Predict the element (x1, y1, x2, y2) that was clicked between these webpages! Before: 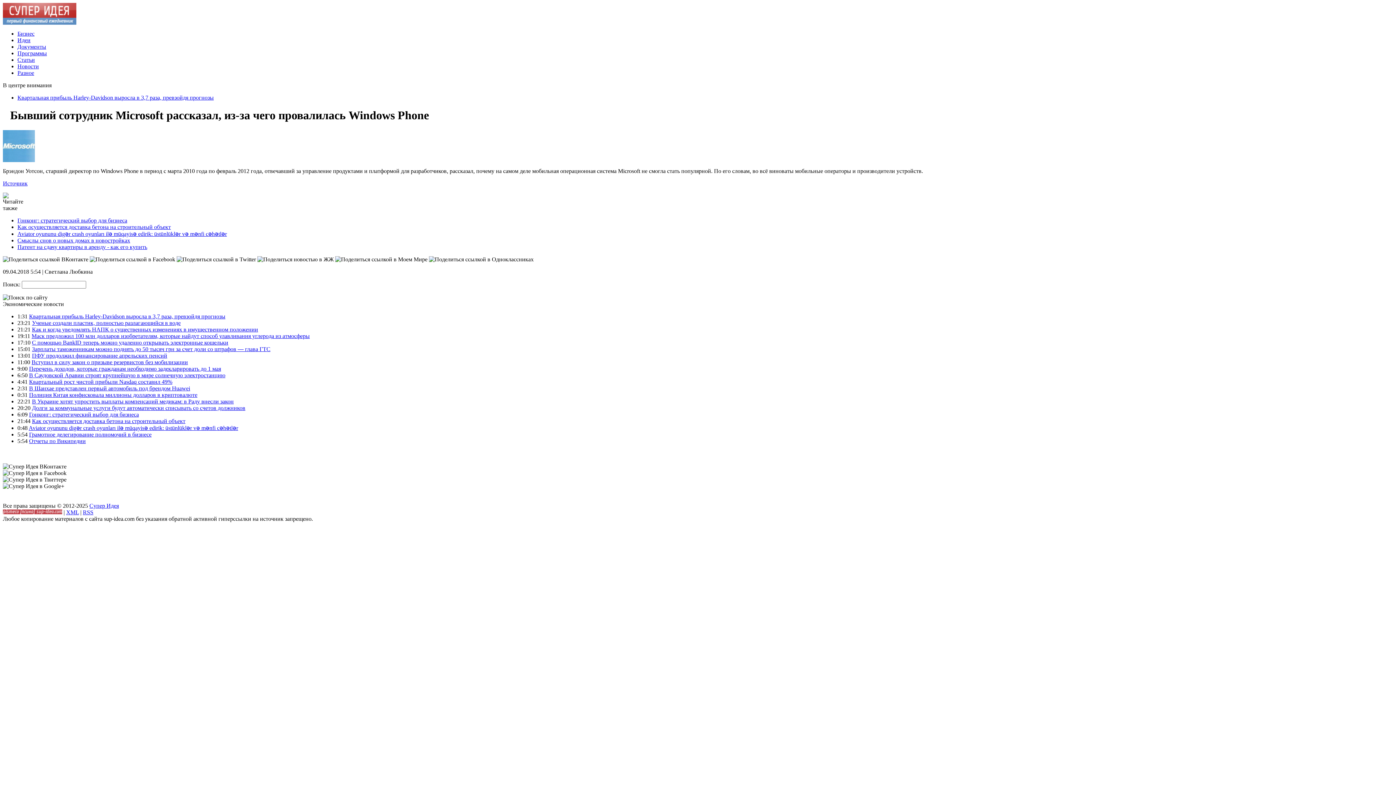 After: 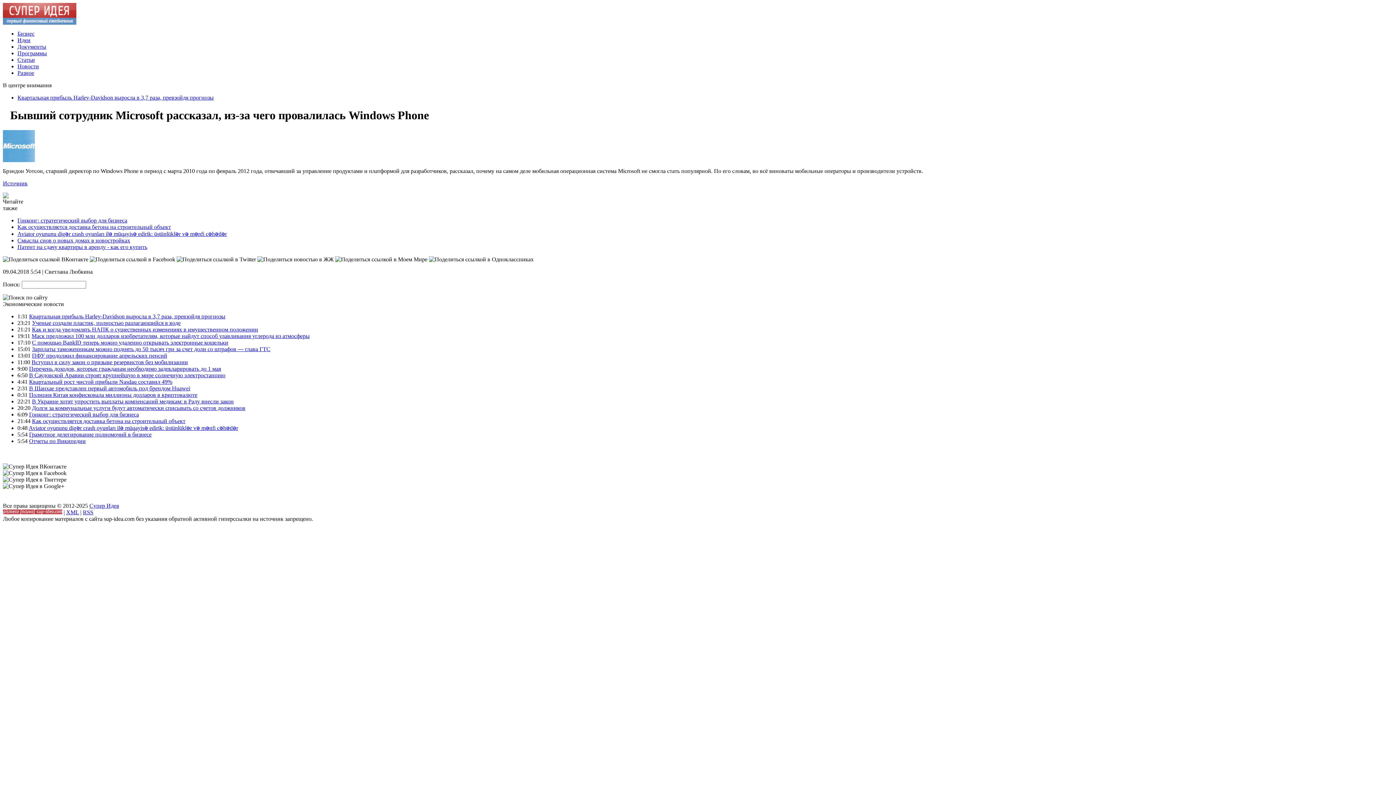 Action: label: Источник bbox: (2, 180, 27, 186)